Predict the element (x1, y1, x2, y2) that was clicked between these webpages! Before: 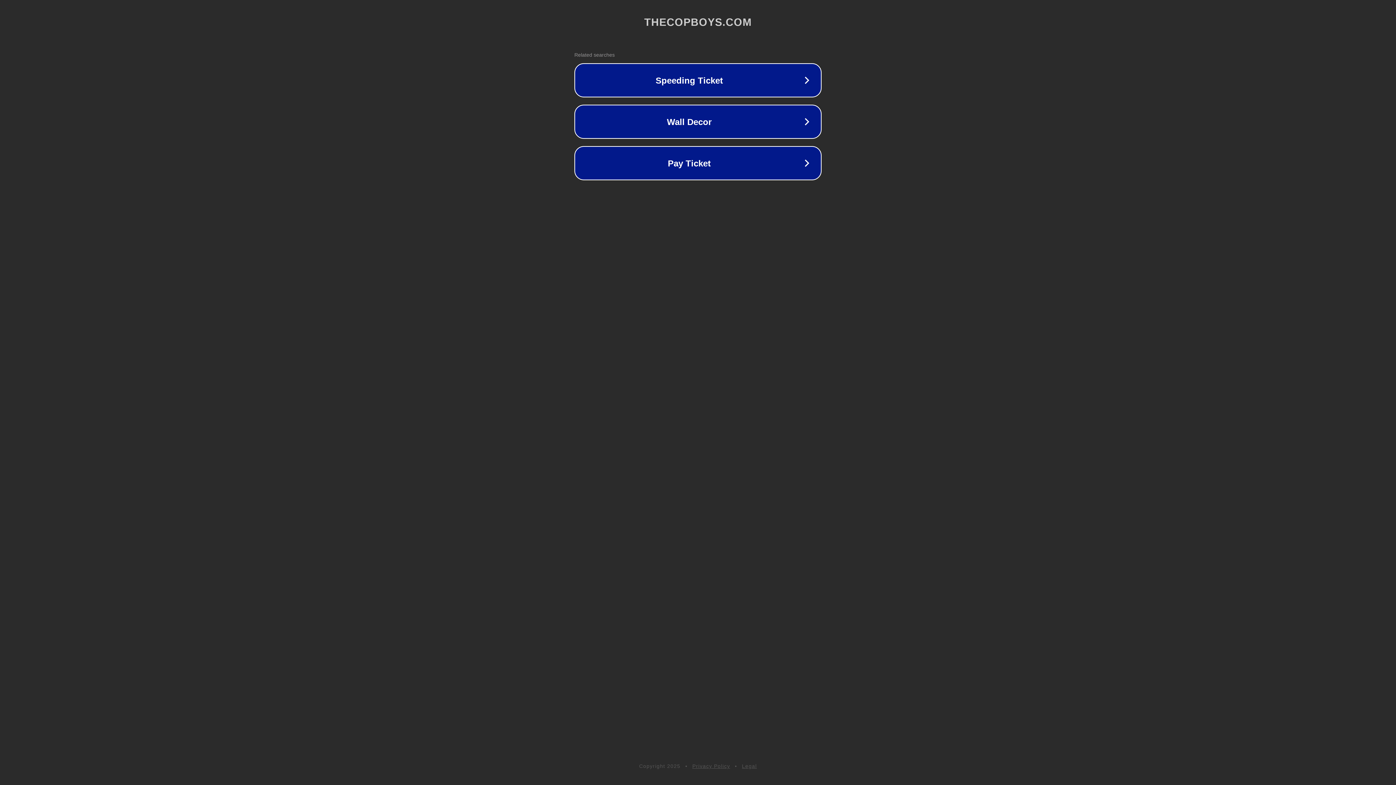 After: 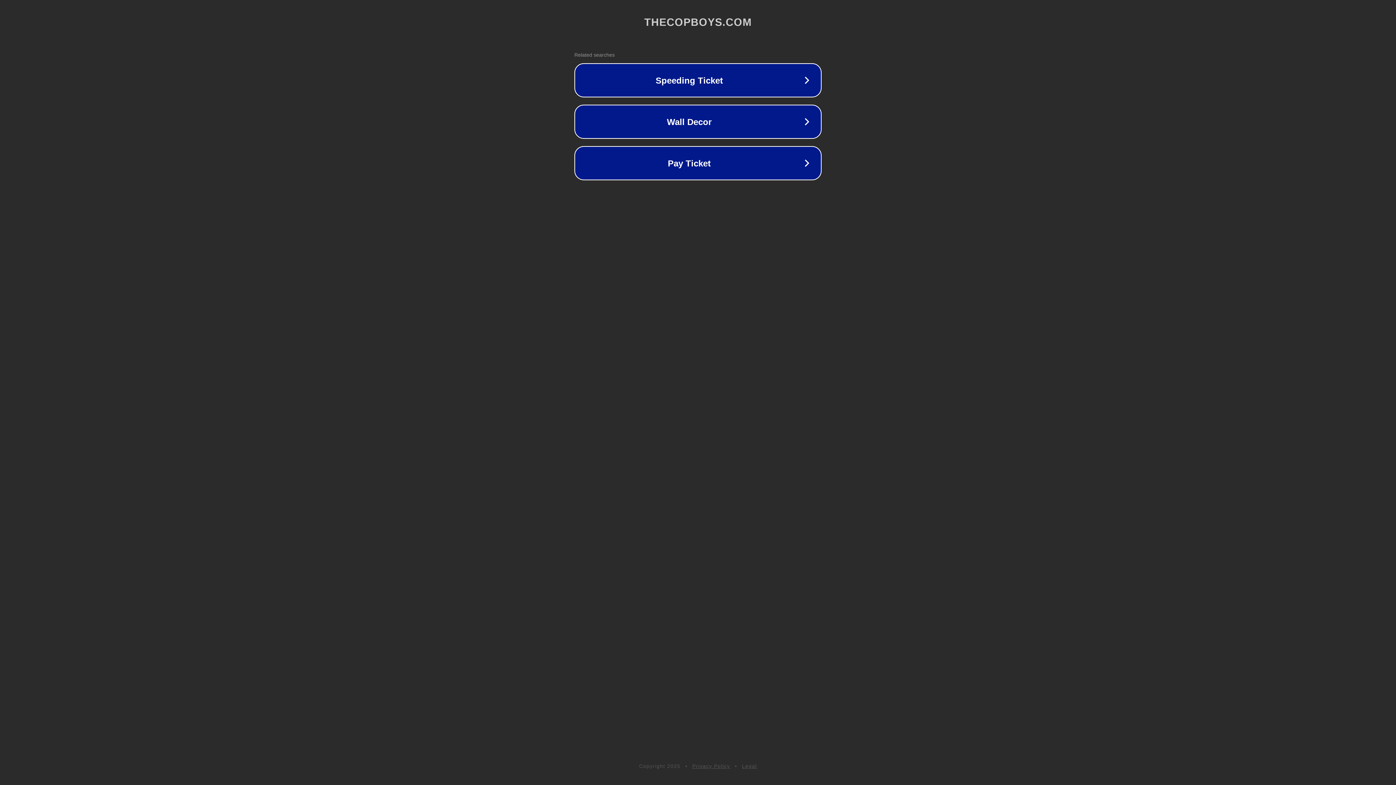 Action: label: Privacy Policy bbox: (692, 763, 730, 769)